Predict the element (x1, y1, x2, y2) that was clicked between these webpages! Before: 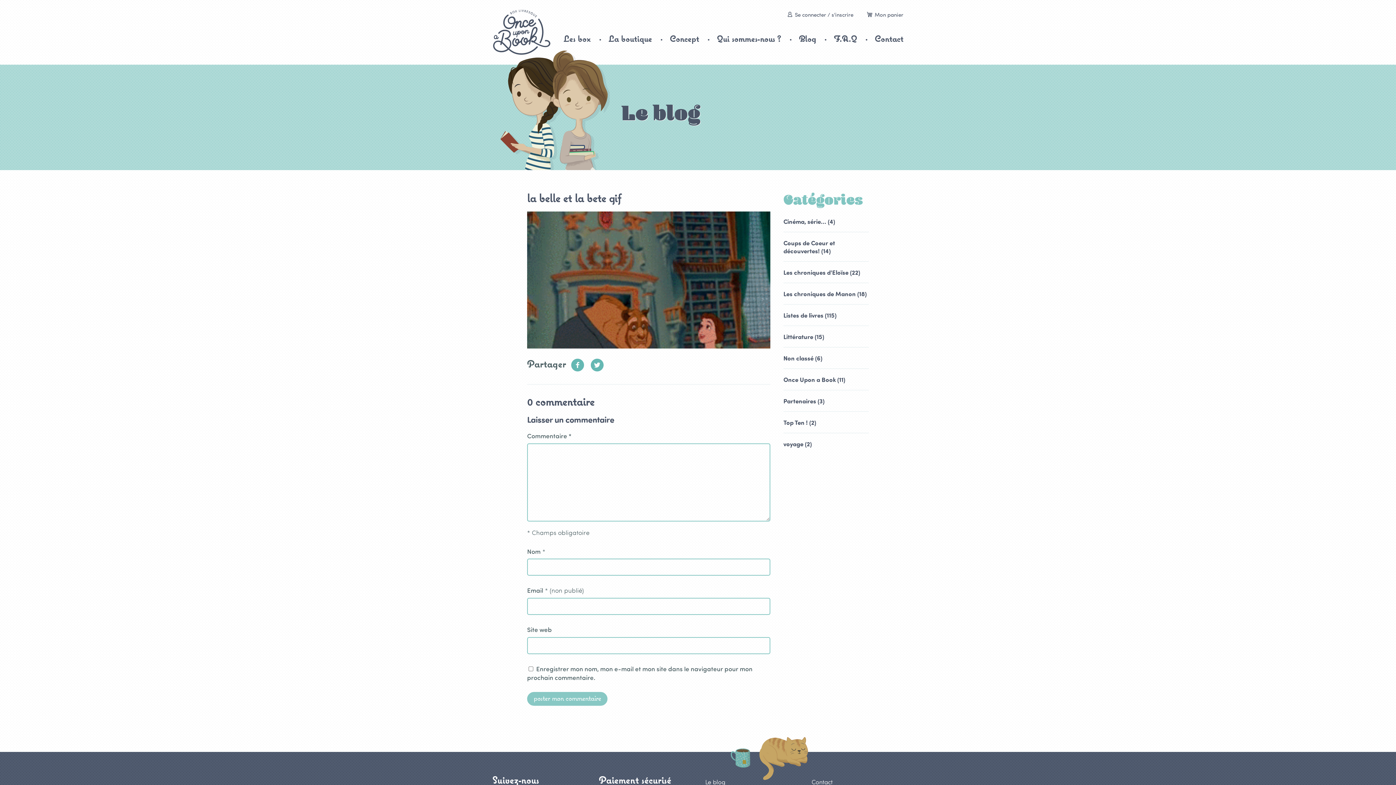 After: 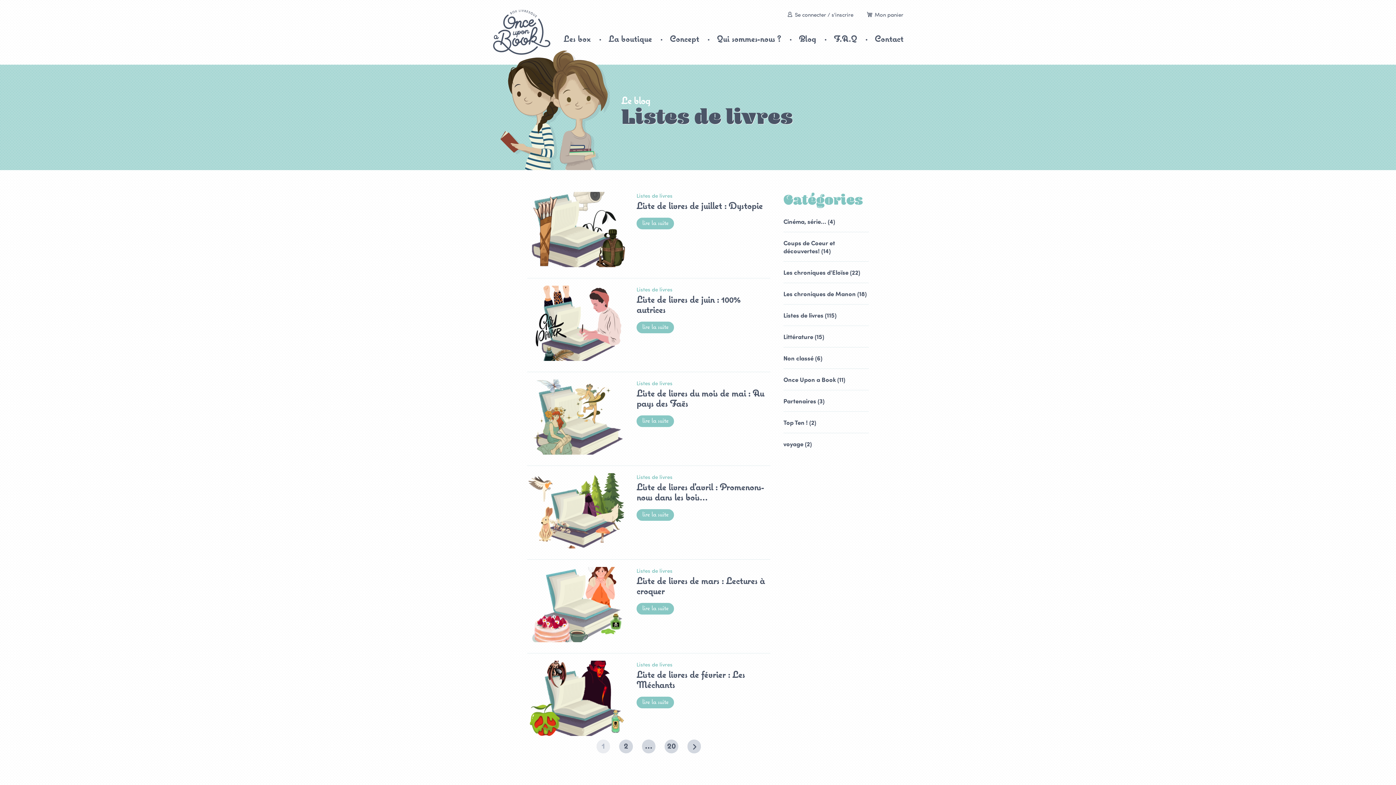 Action: label: Listes de livres (115) bbox: (783, 304, 869, 325)